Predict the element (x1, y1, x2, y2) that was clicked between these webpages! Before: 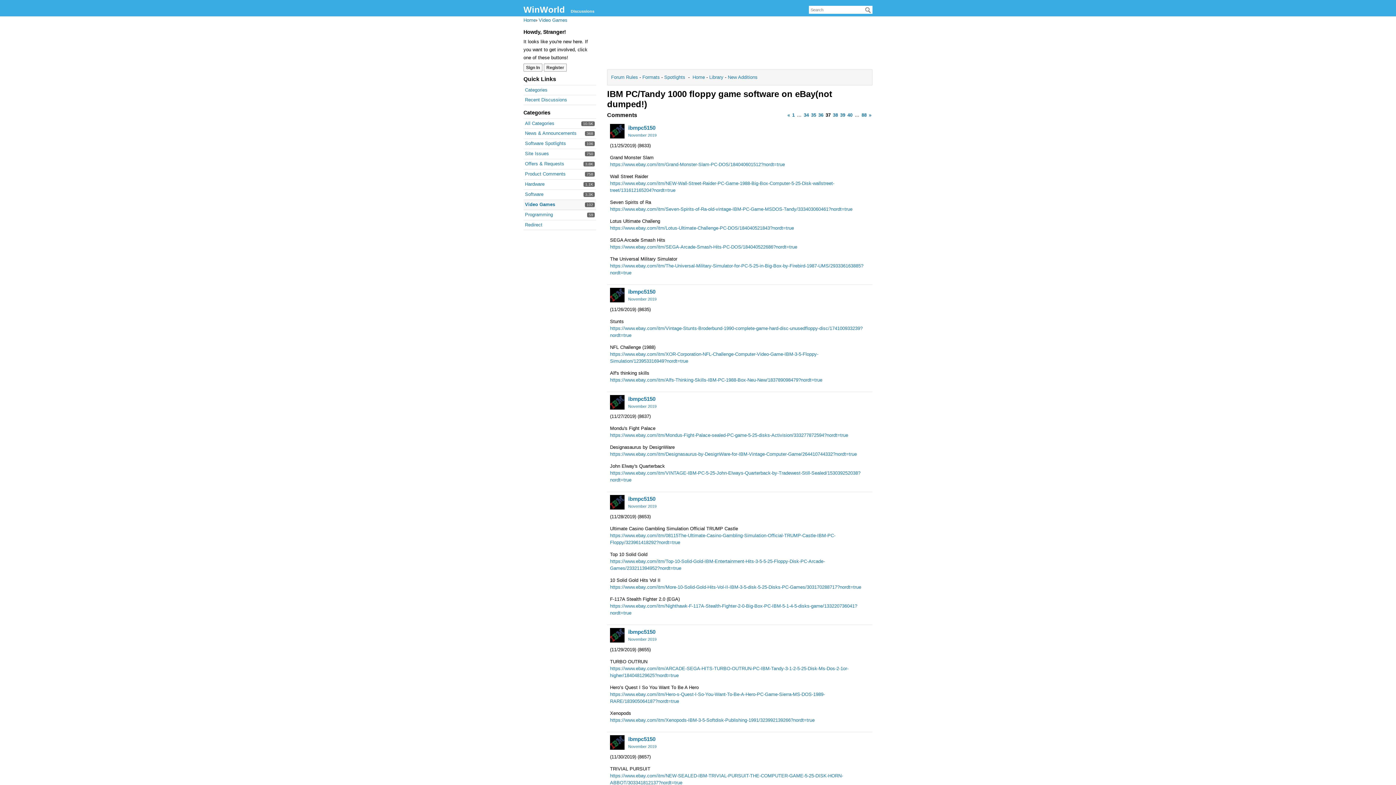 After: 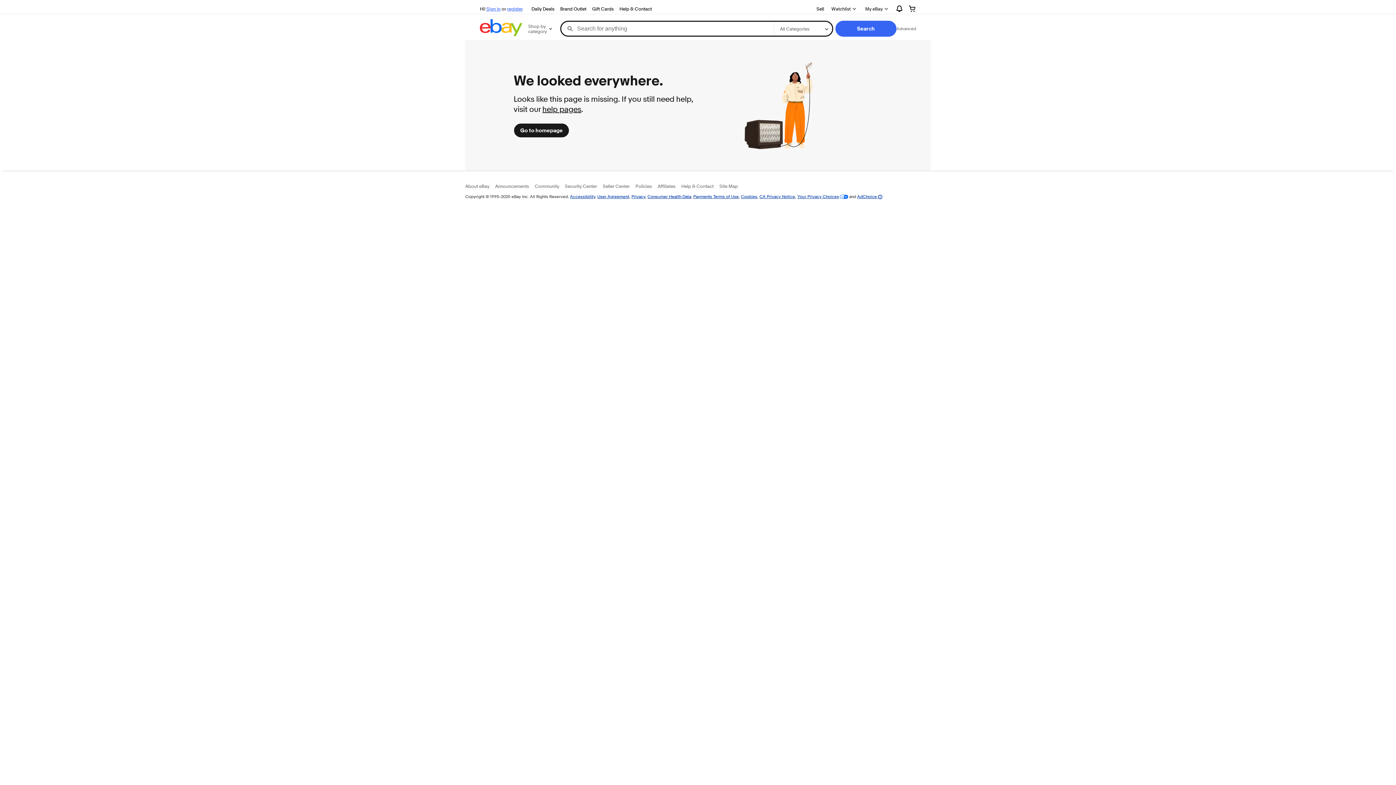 Action: bbox: (610, 206, 852, 211) label: https://www.ebay.com/itm/Seven-Spirits-of-Ra-old-vintage-IBM-PC-Game-MSDOS-Tandy/333403060461?nordt=true